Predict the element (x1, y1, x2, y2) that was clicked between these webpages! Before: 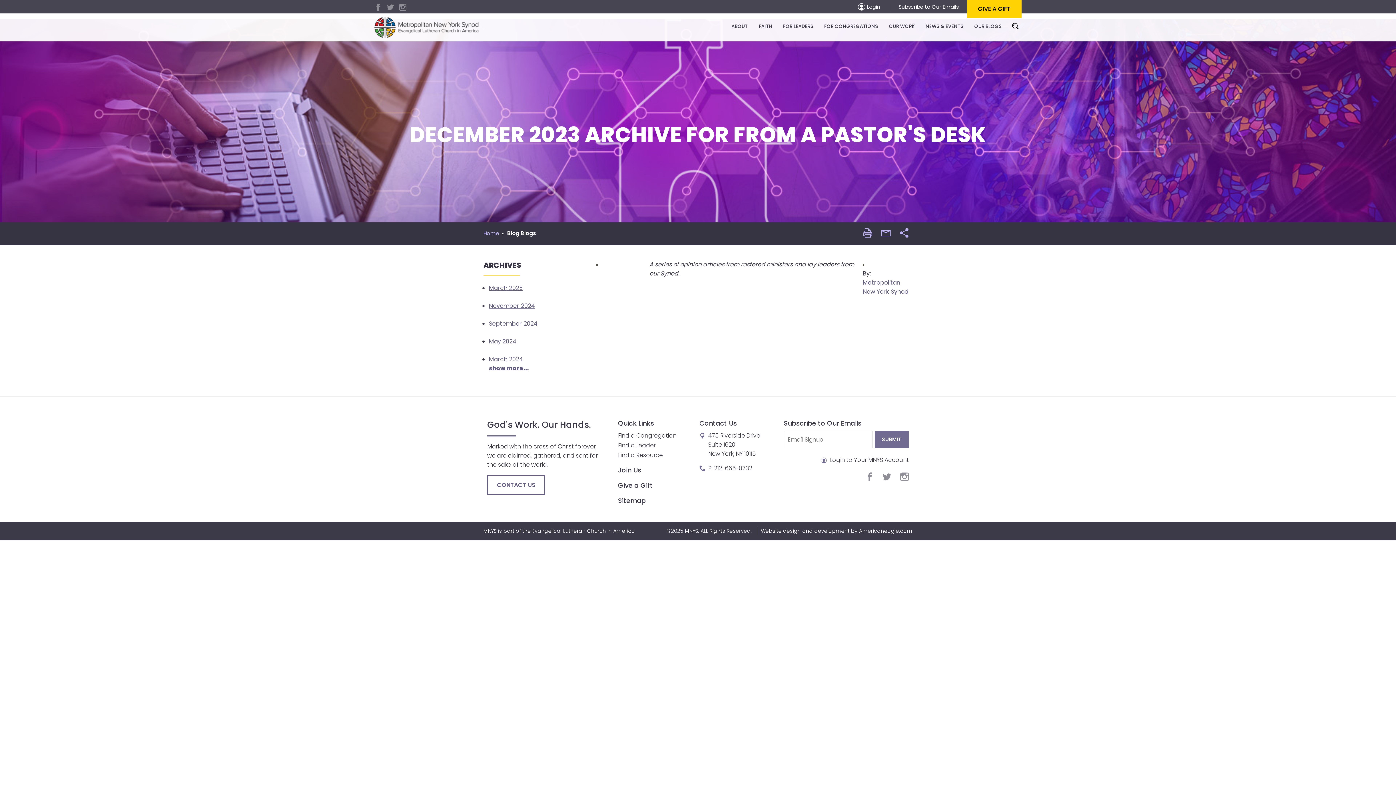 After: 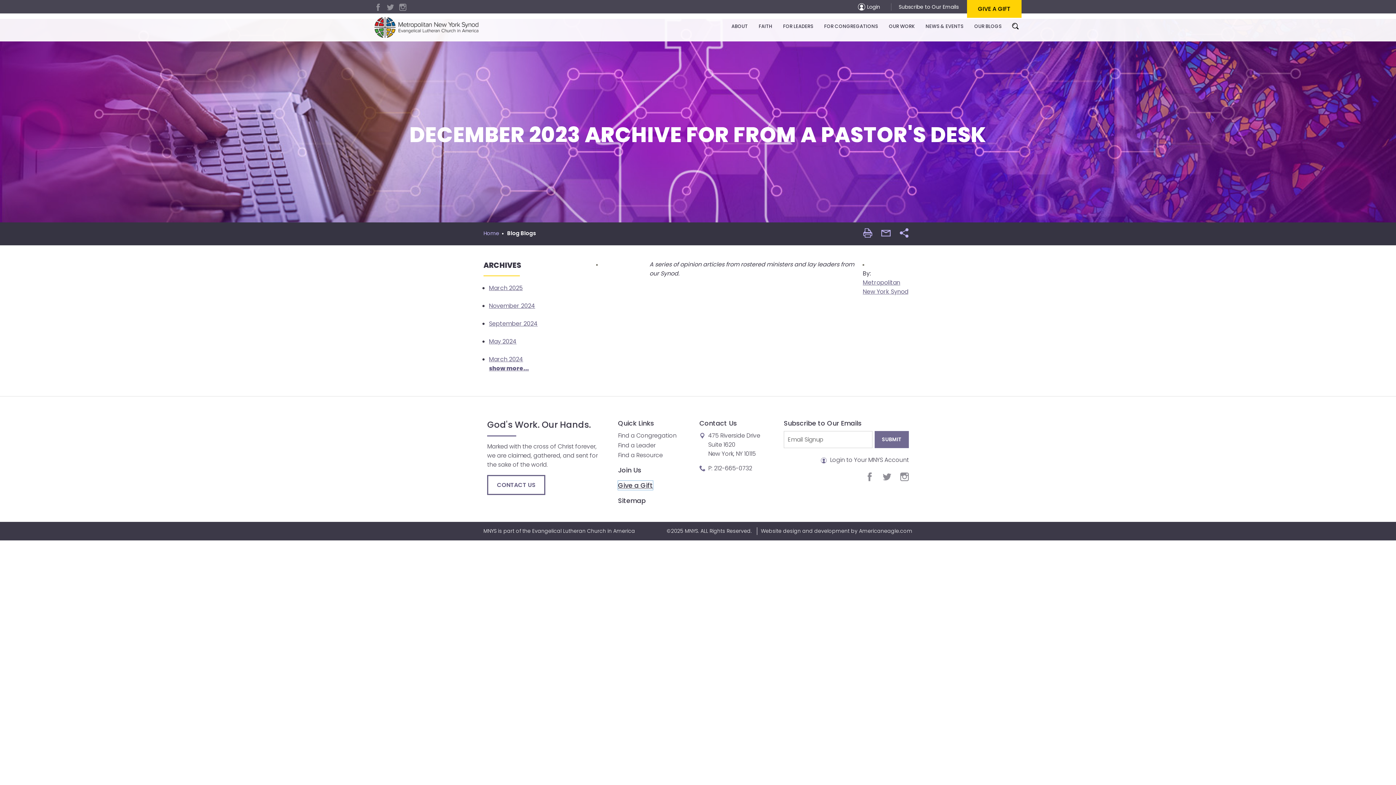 Action: bbox: (618, 481, 653, 490) label: Give a Gift